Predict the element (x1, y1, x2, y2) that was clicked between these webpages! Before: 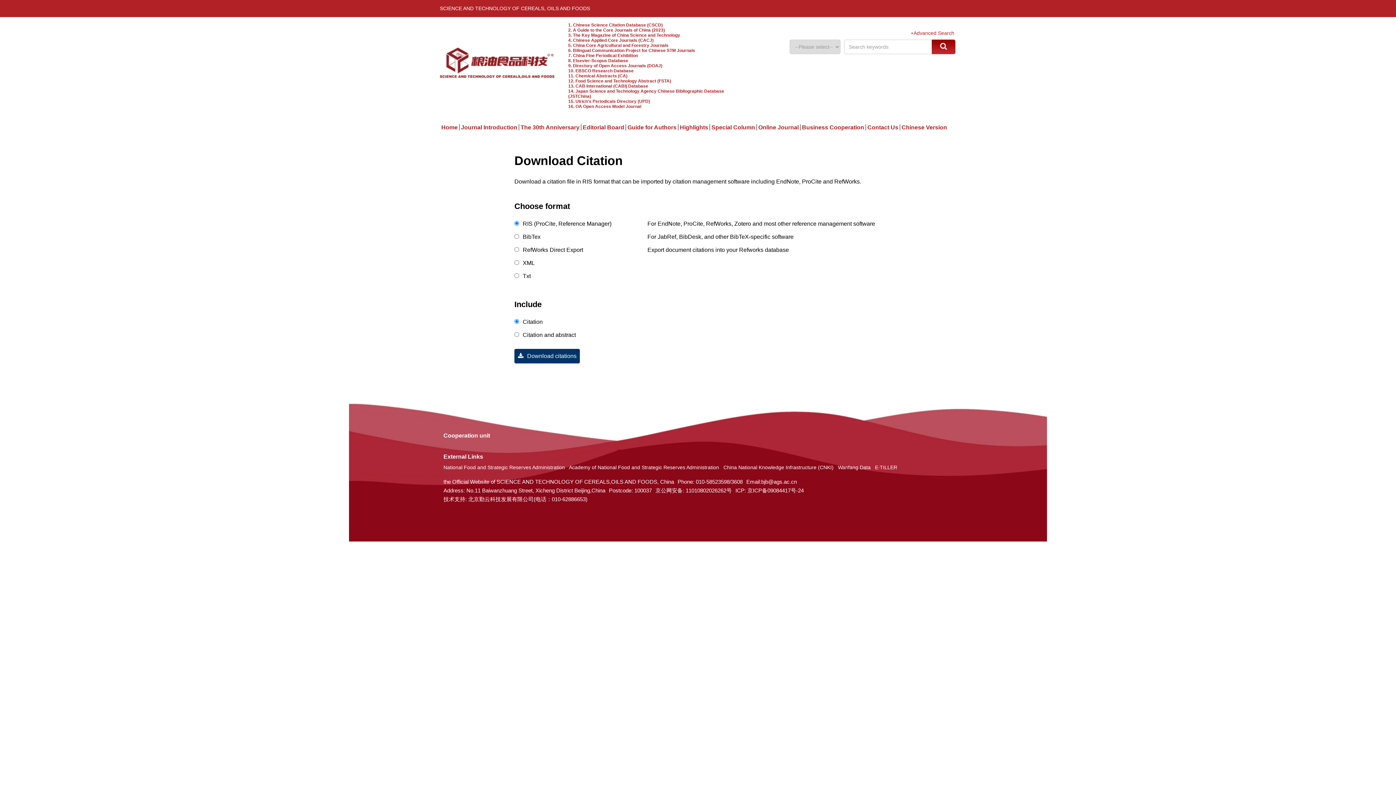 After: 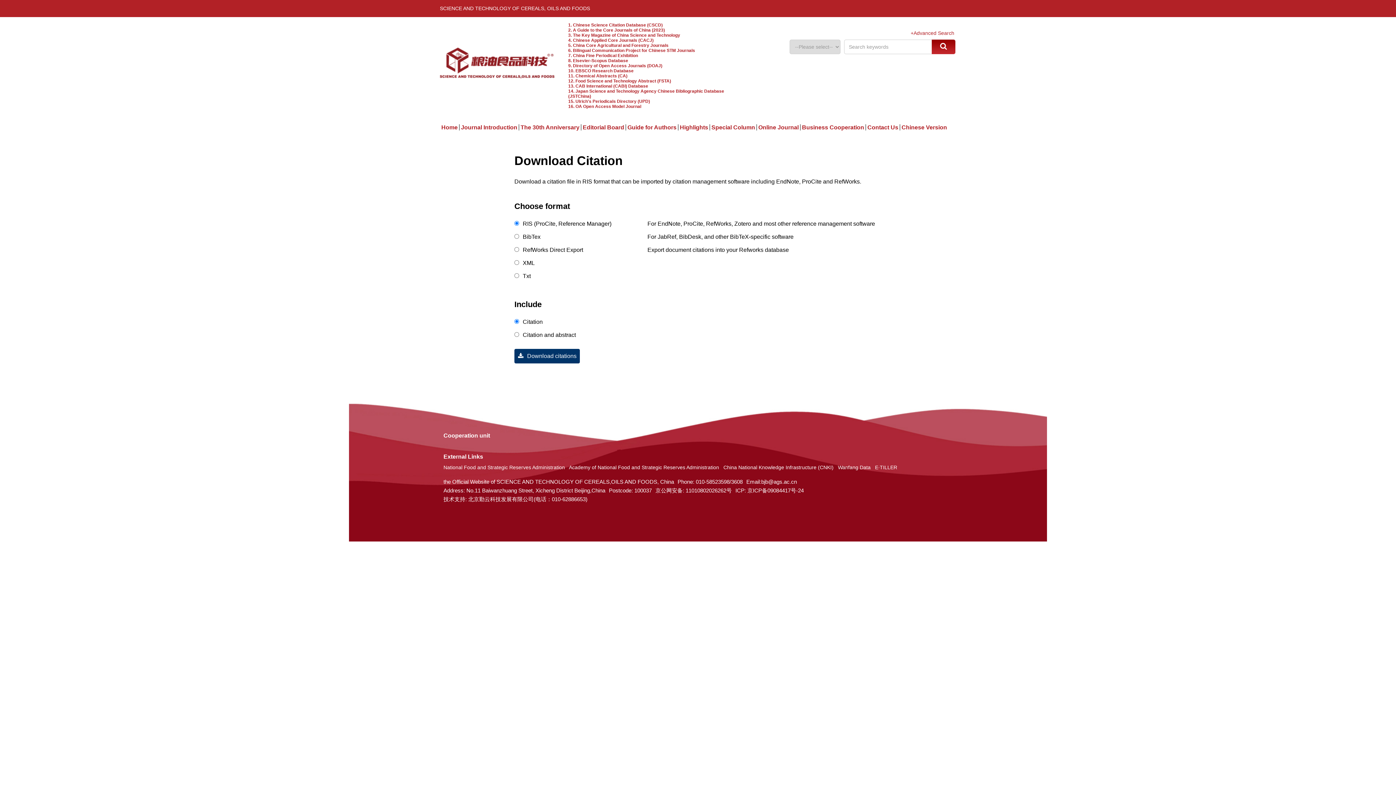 Action: label: National Food and Strategic Reserves Administration bbox: (443, 464, 565, 470)